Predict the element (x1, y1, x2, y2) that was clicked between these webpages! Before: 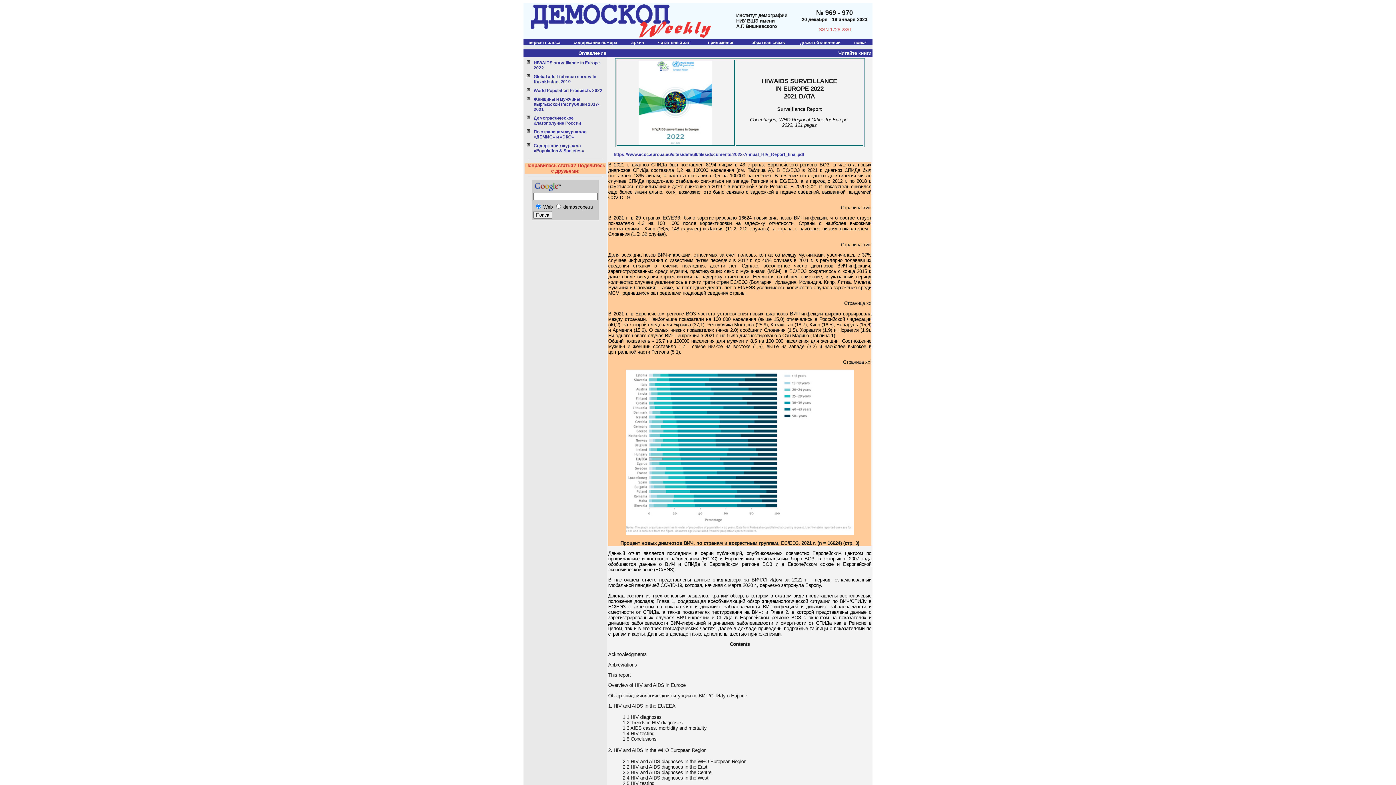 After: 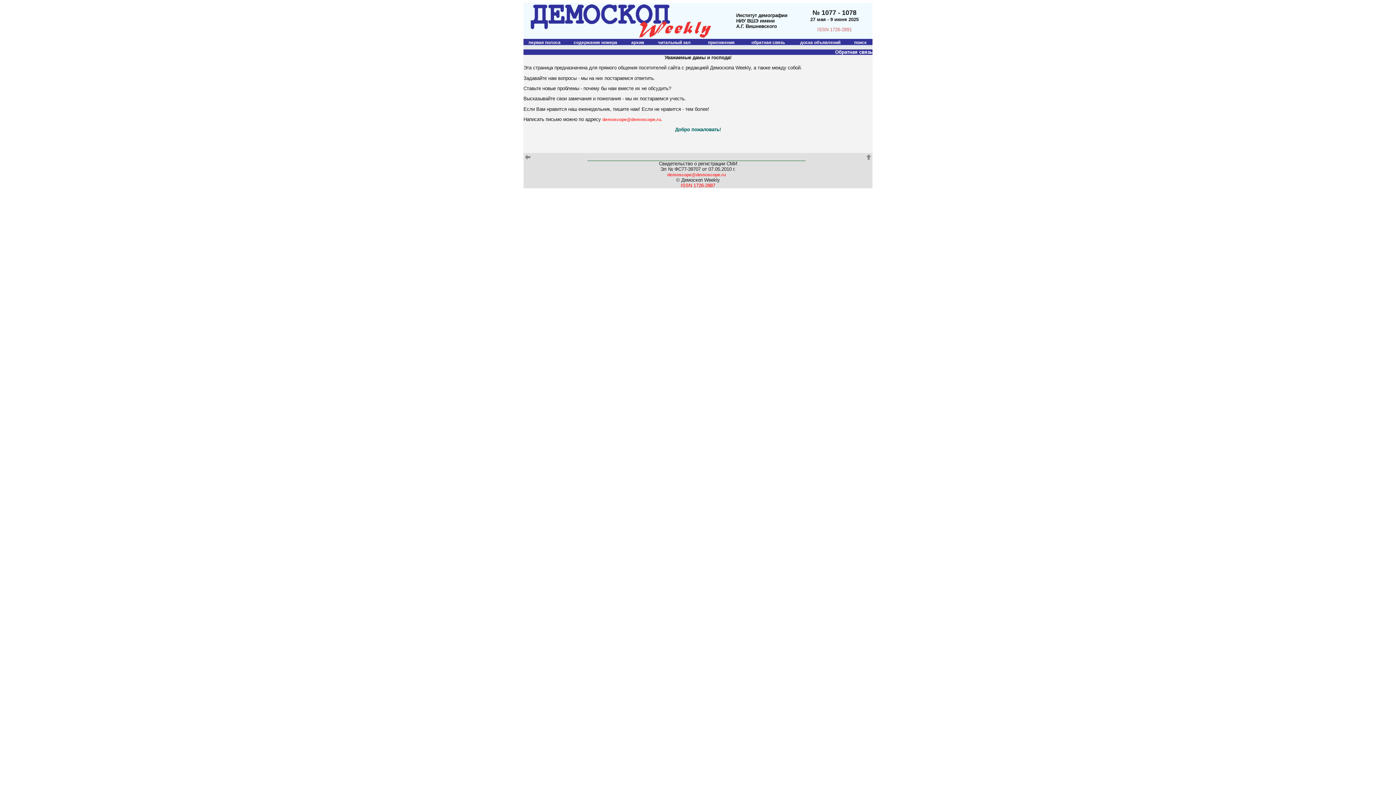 Action: label: обратная связь bbox: (751, 40, 785, 45)